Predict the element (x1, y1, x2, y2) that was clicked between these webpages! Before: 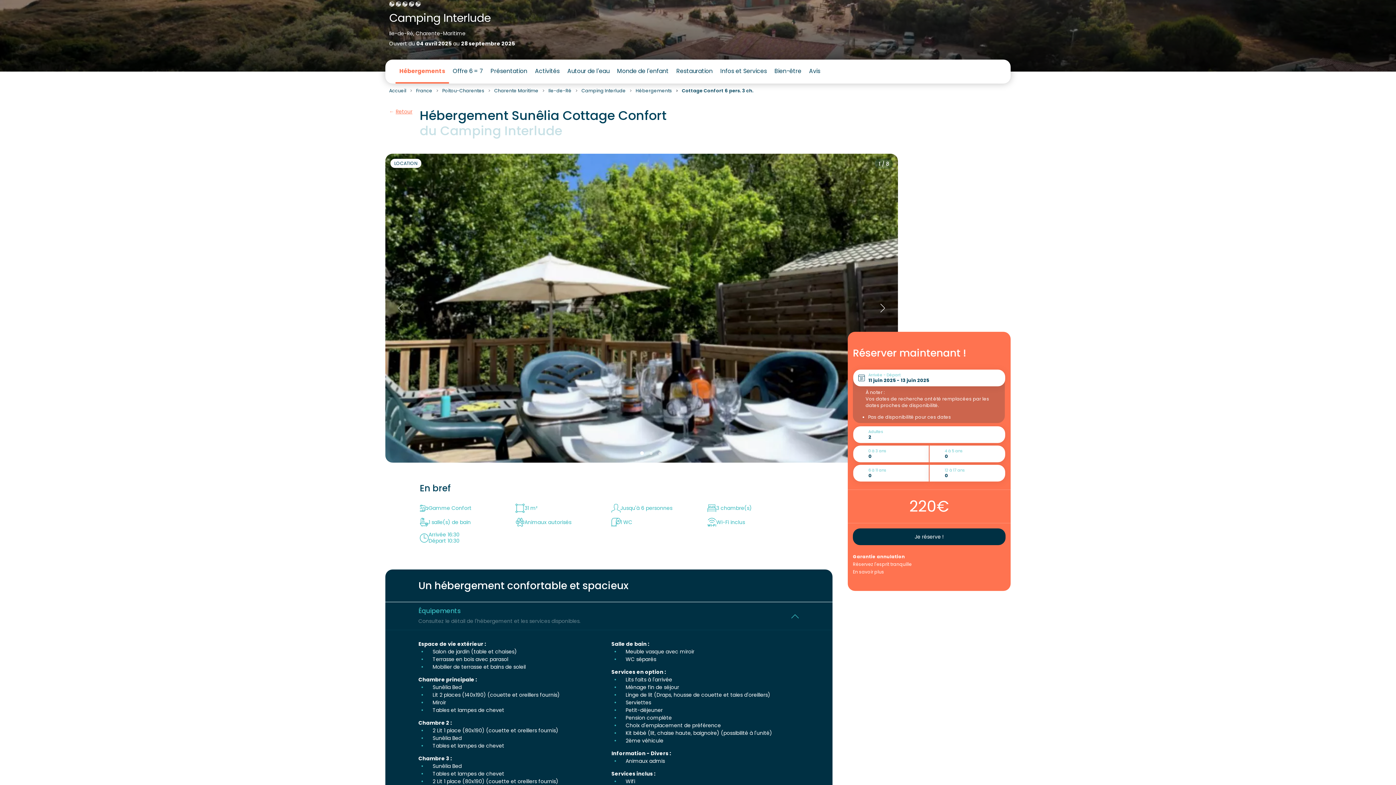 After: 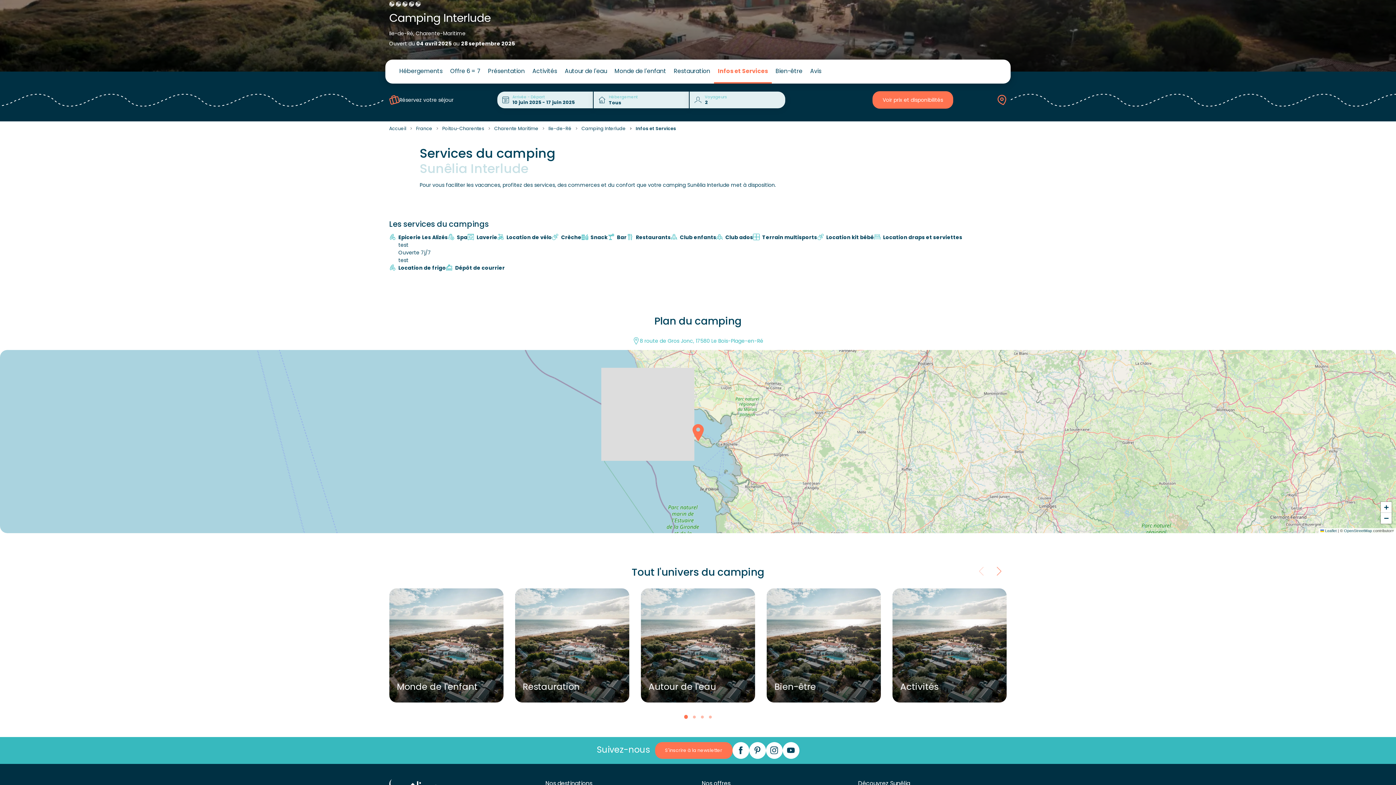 Action: label: Infos et Services bbox: (716, 59, 770, 83)